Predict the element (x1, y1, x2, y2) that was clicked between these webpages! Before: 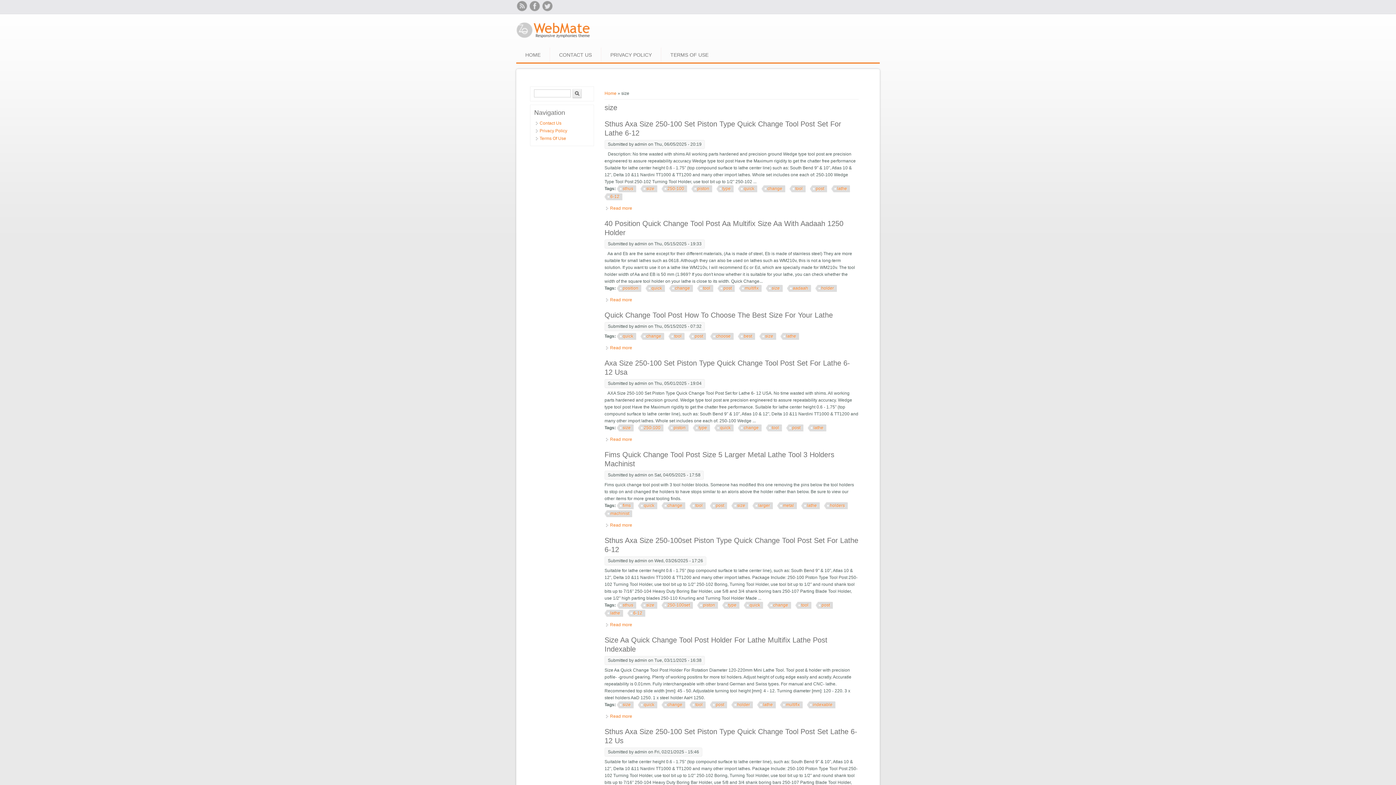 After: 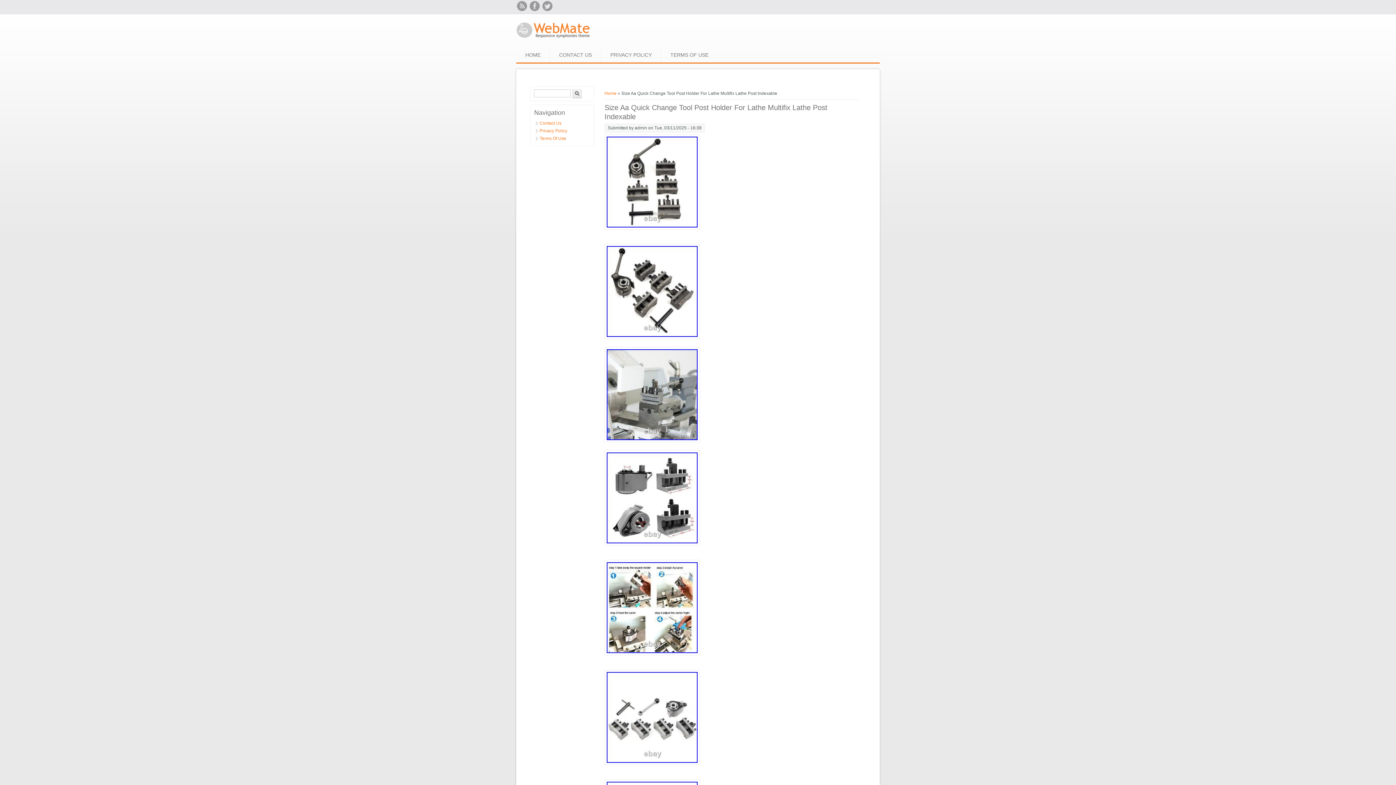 Action: bbox: (610, 714, 632, 719) label: Read more
about Size Aa Quick Change Tool Post Holder For Lathe Multifix Lathe Post Indexable